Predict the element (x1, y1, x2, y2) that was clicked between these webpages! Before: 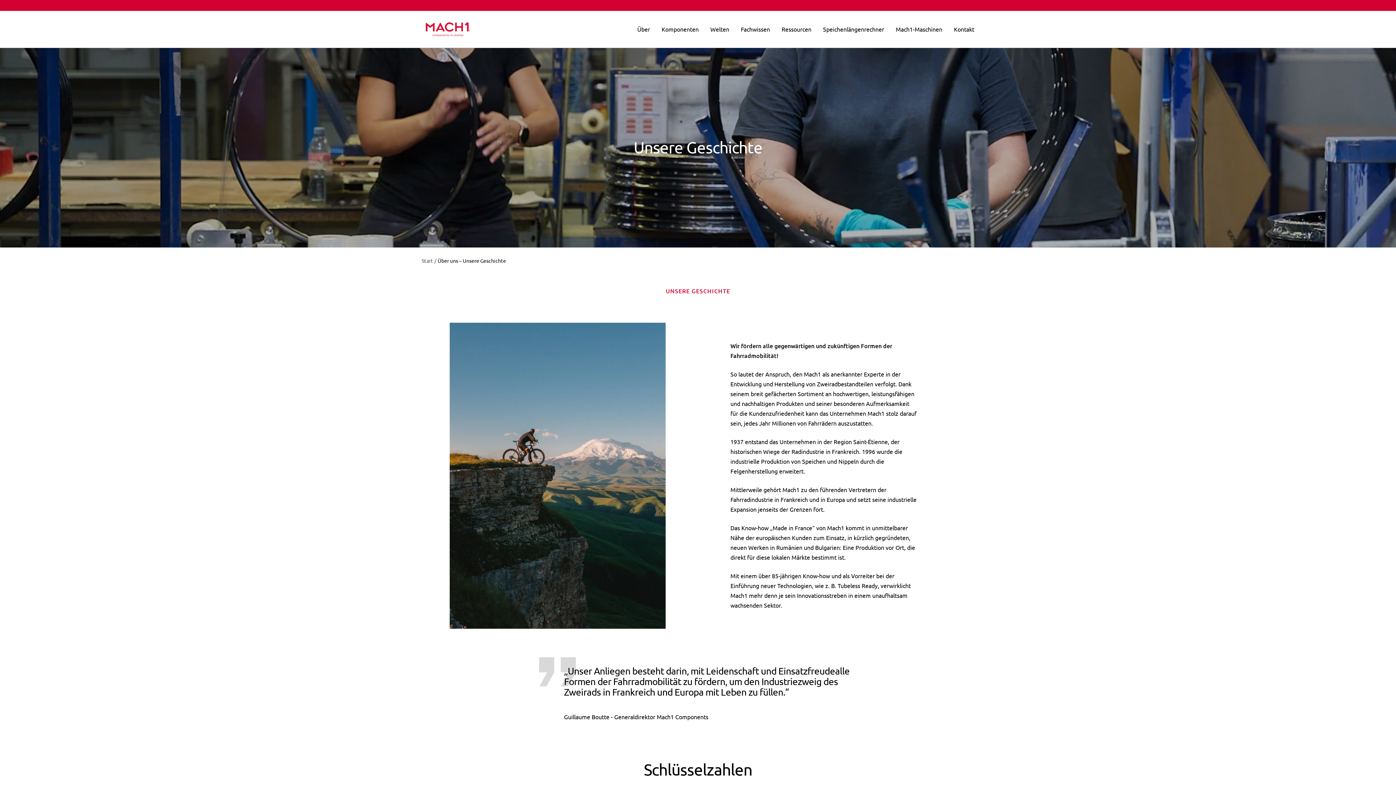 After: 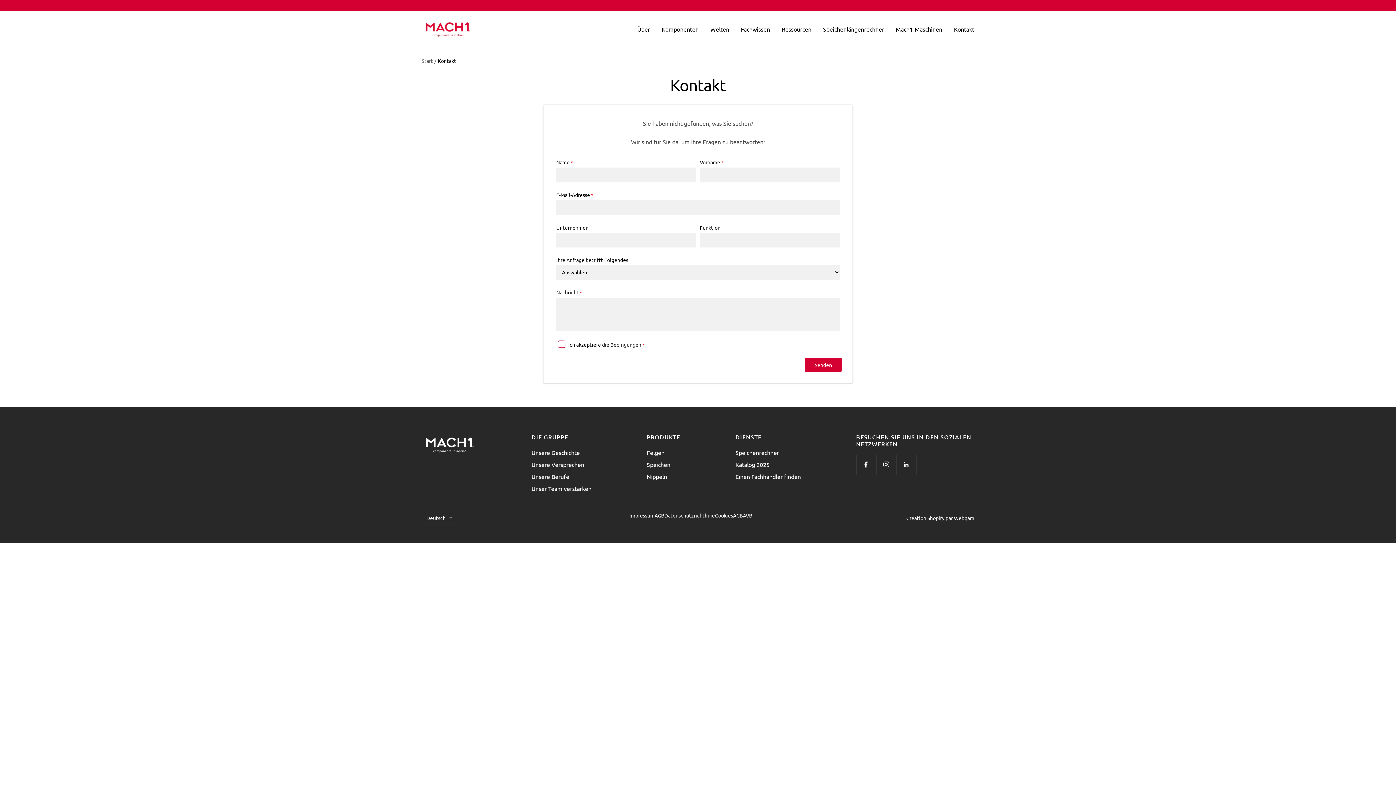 Action: bbox: (954, 24, 974, 34) label: Kontakt